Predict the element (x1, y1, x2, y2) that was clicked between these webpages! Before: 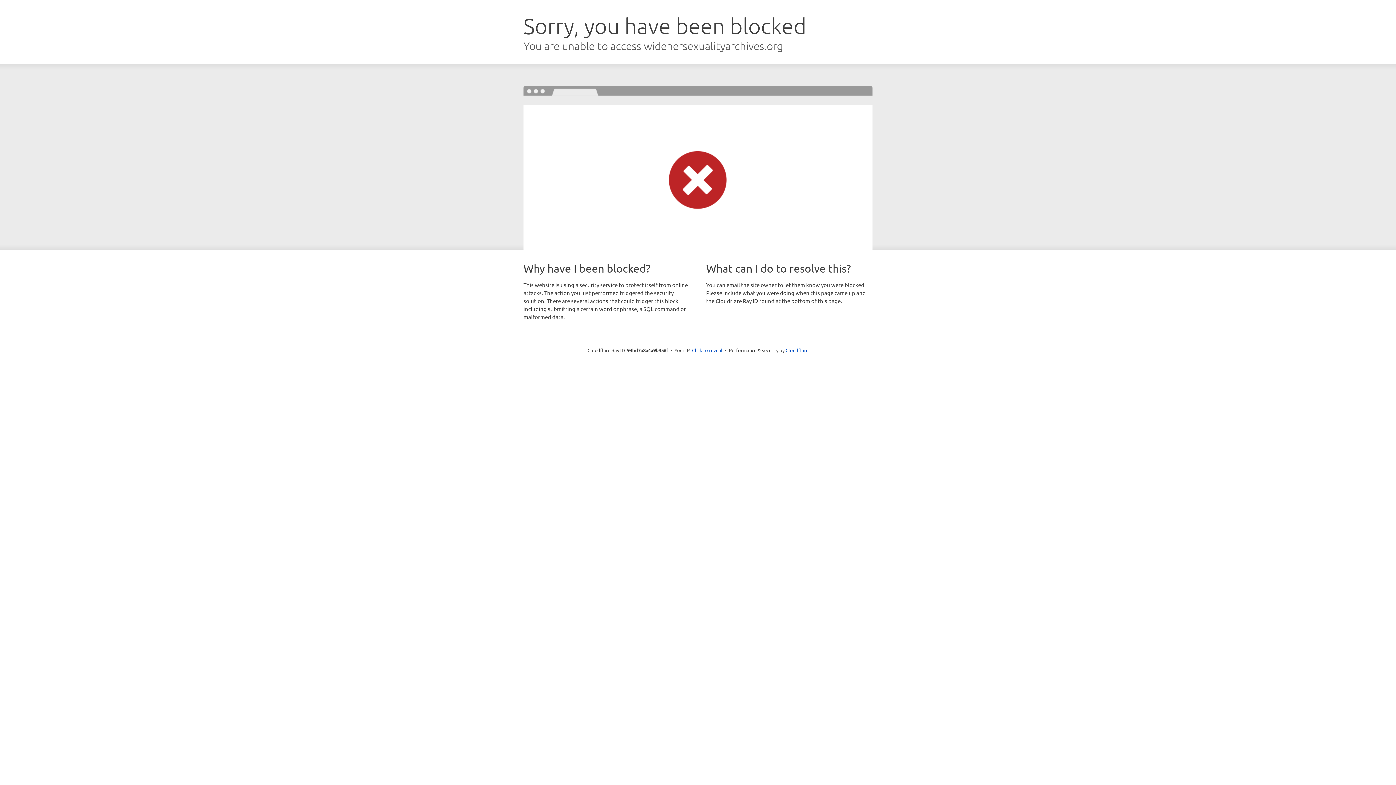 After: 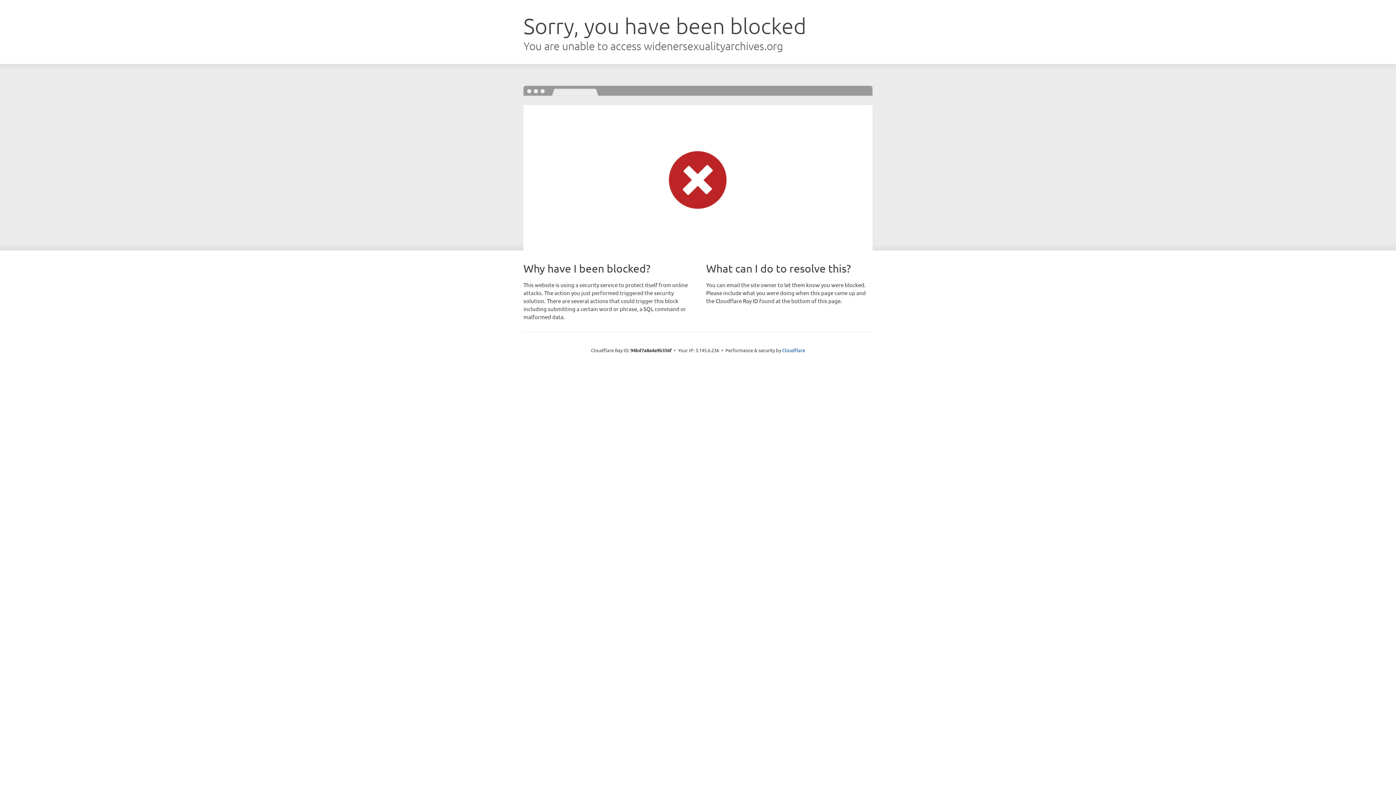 Action: bbox: (692, 346, 722, 353) label: Click to reveal